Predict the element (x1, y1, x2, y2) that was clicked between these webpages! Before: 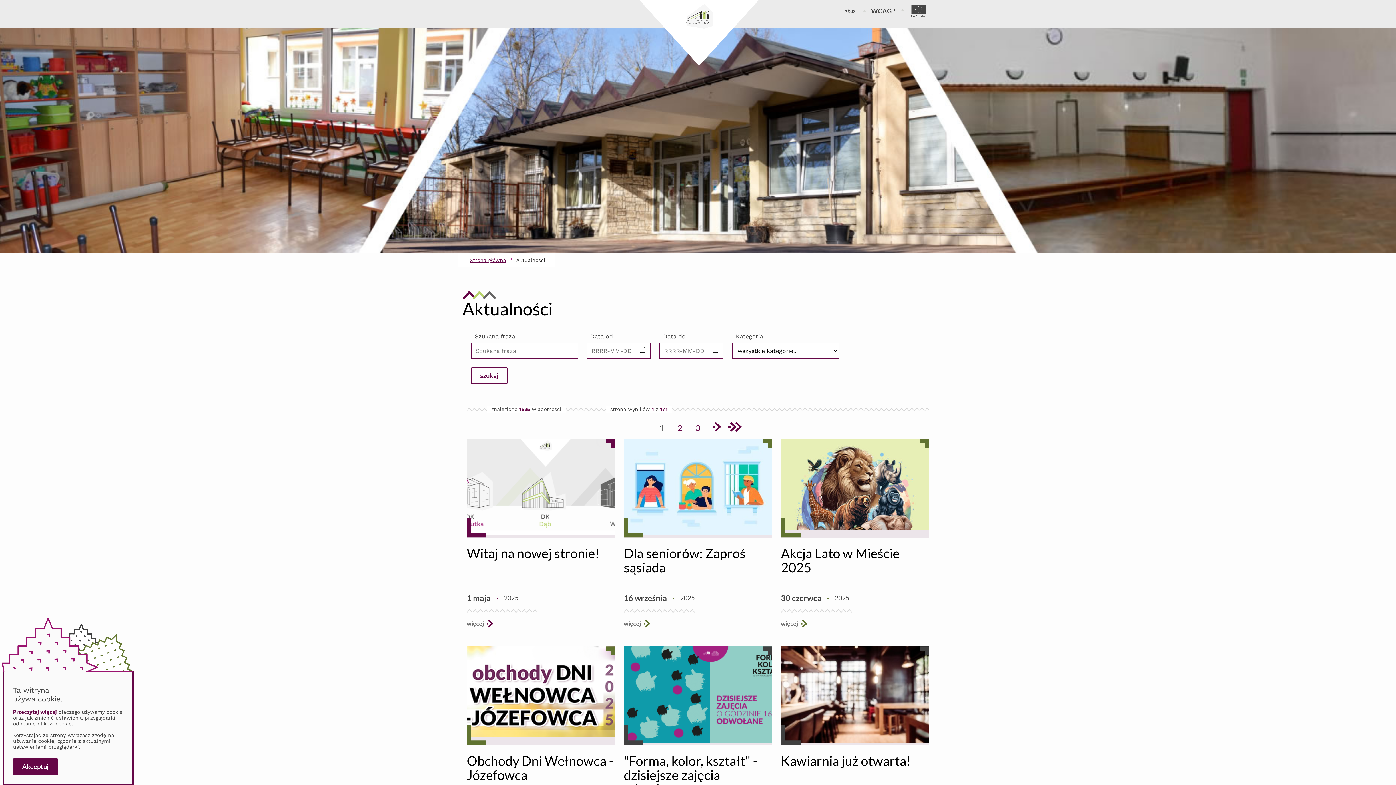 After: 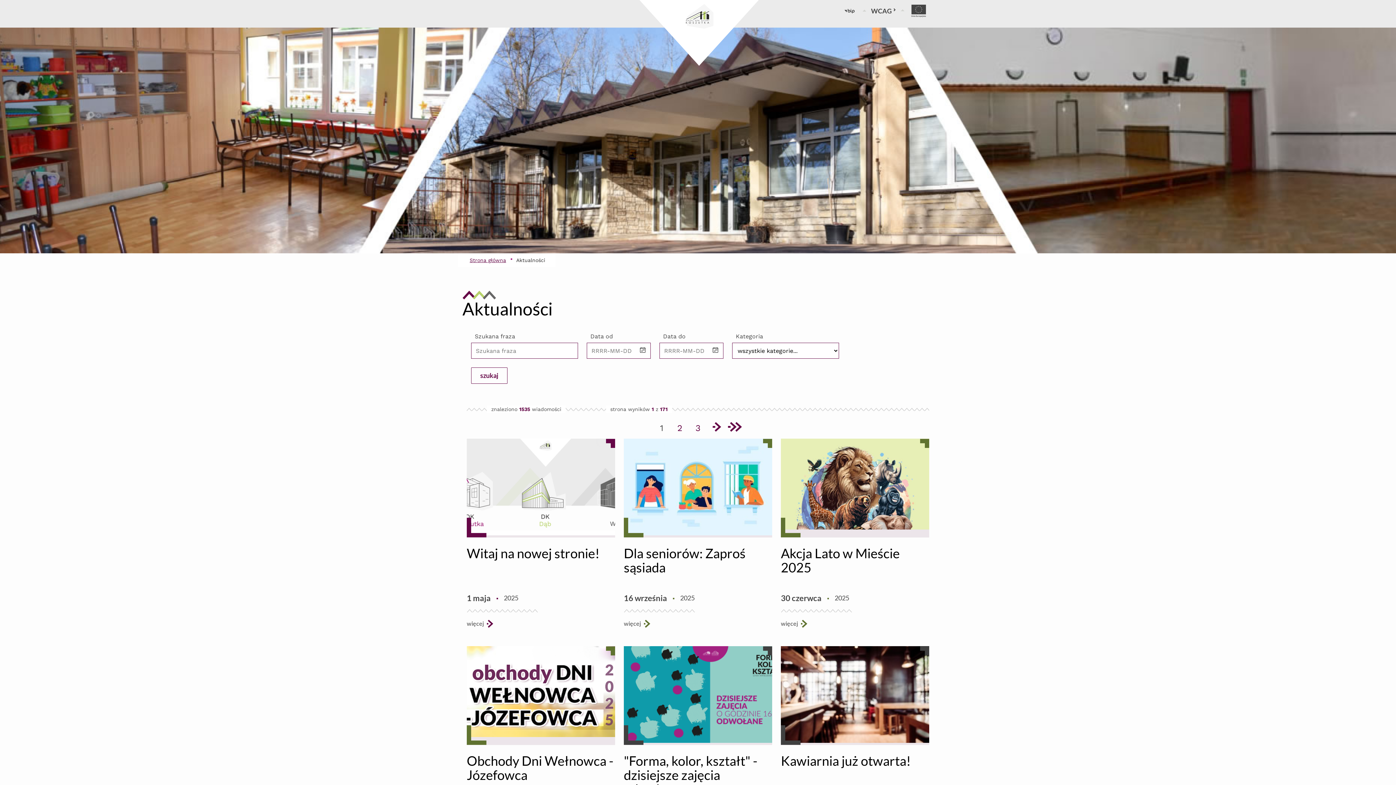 Action: label: Akceptuj bbox: (13, 758, 57, 775)